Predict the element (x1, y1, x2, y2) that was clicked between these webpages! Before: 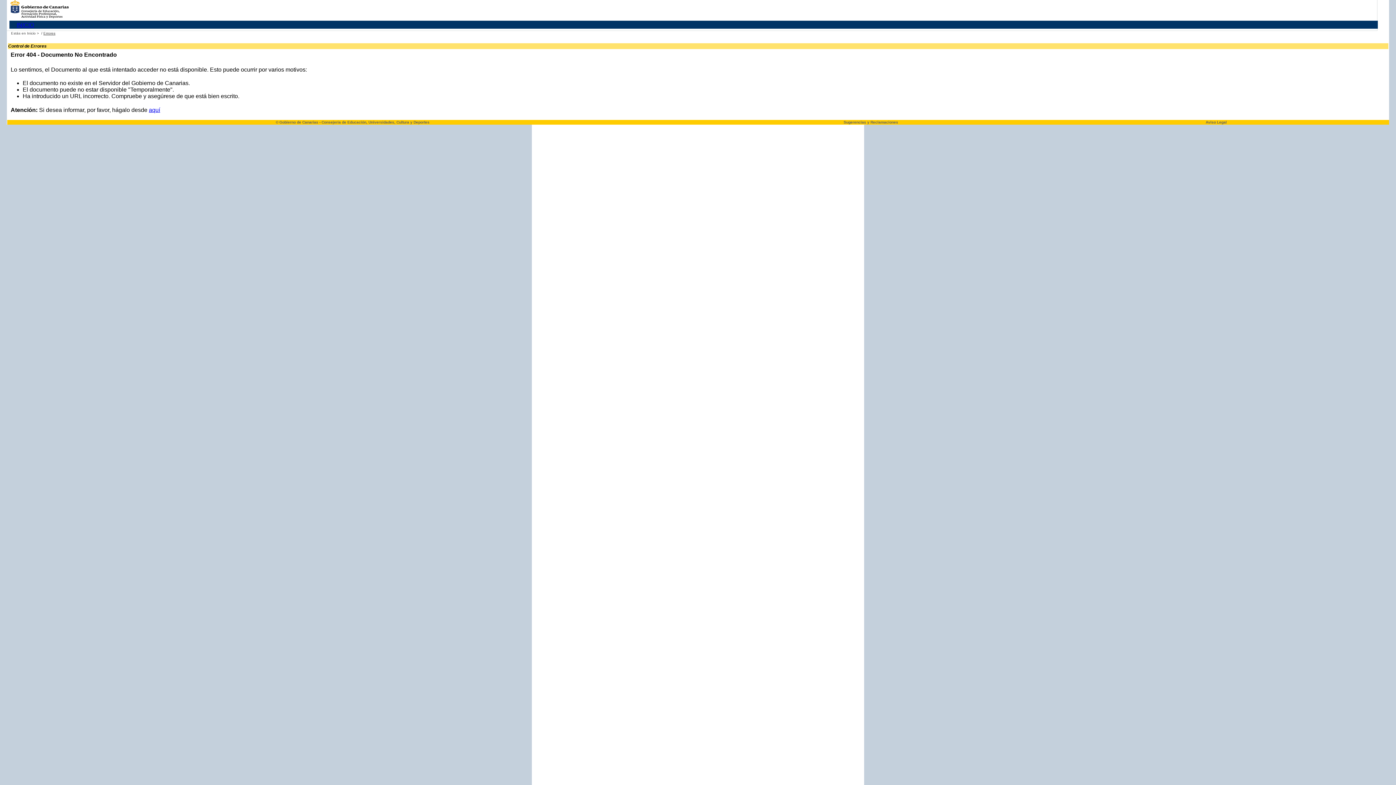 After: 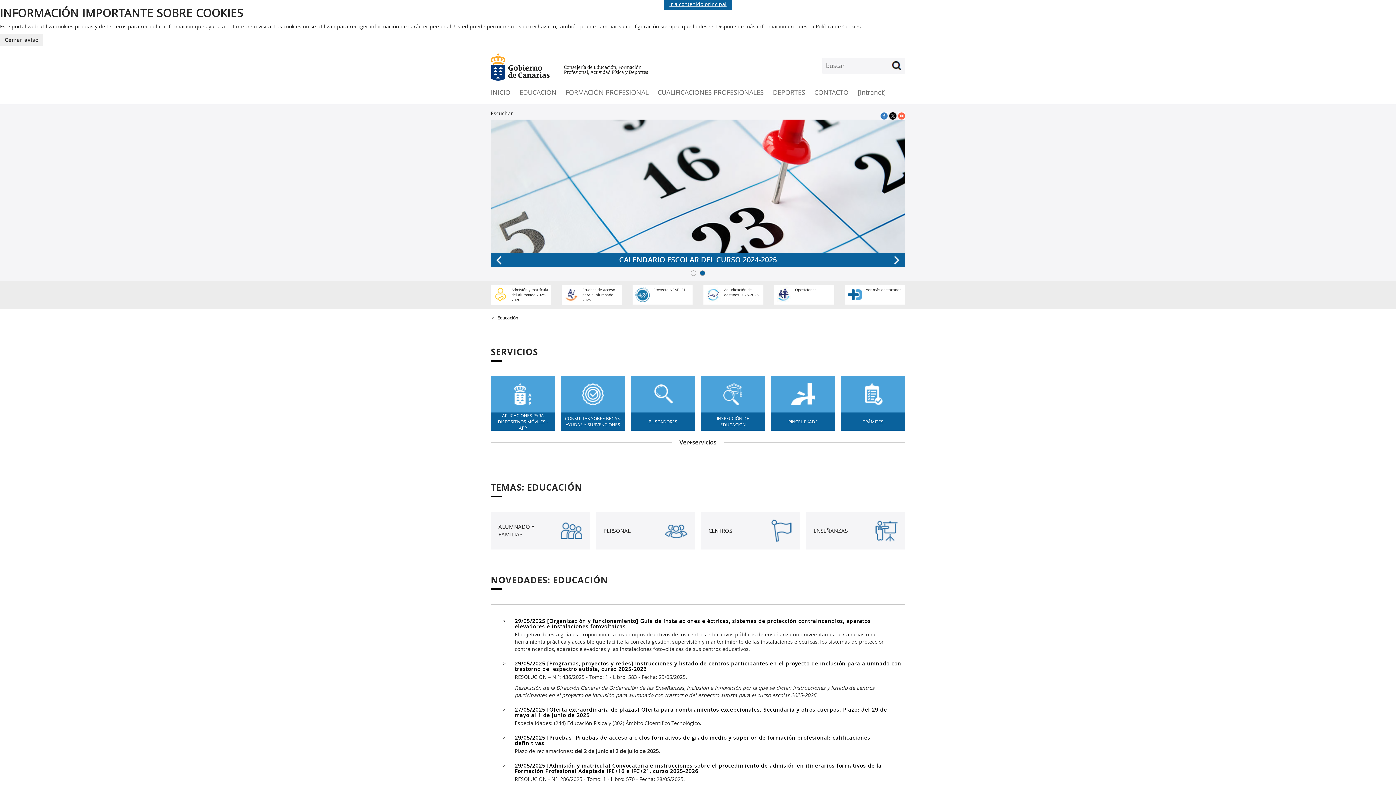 Action: bbox: (10, 0, 71, 20)